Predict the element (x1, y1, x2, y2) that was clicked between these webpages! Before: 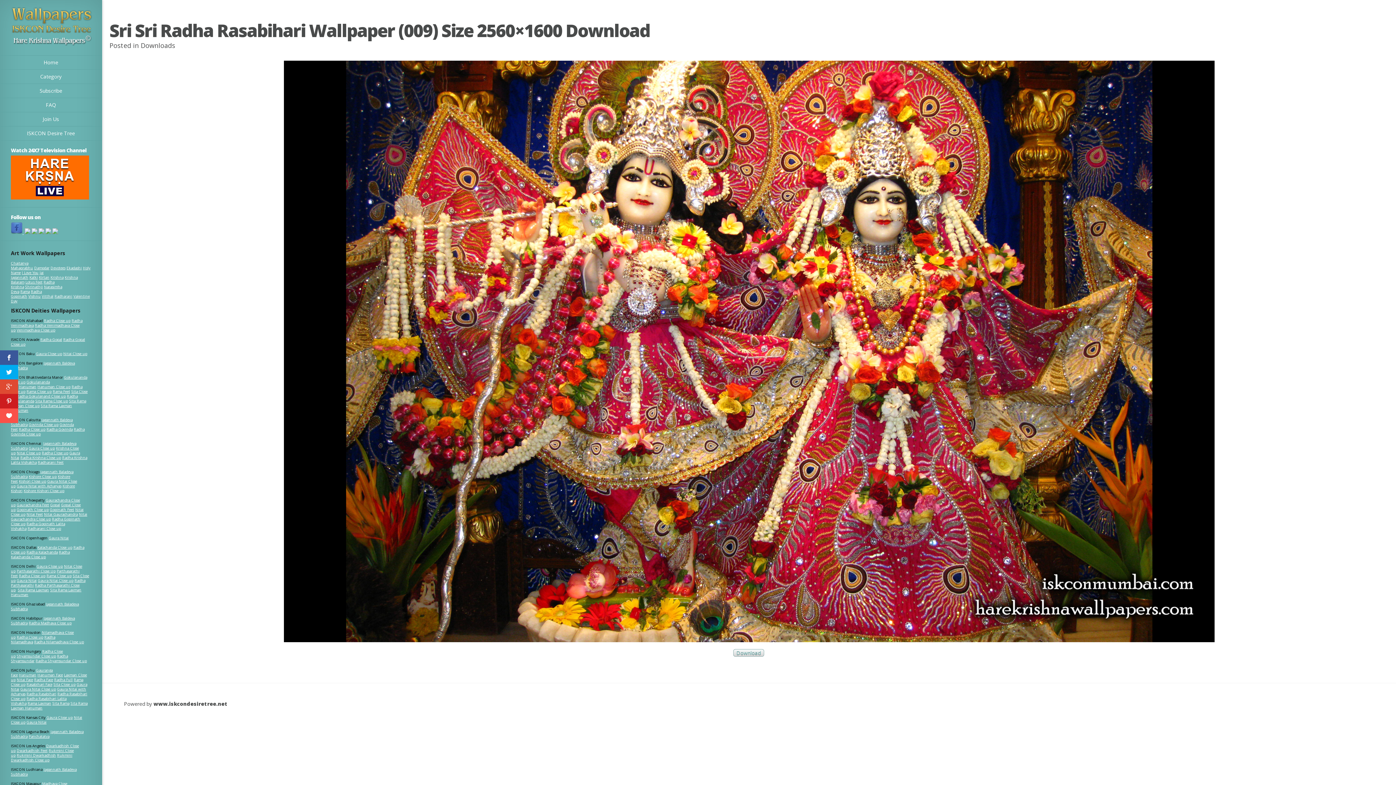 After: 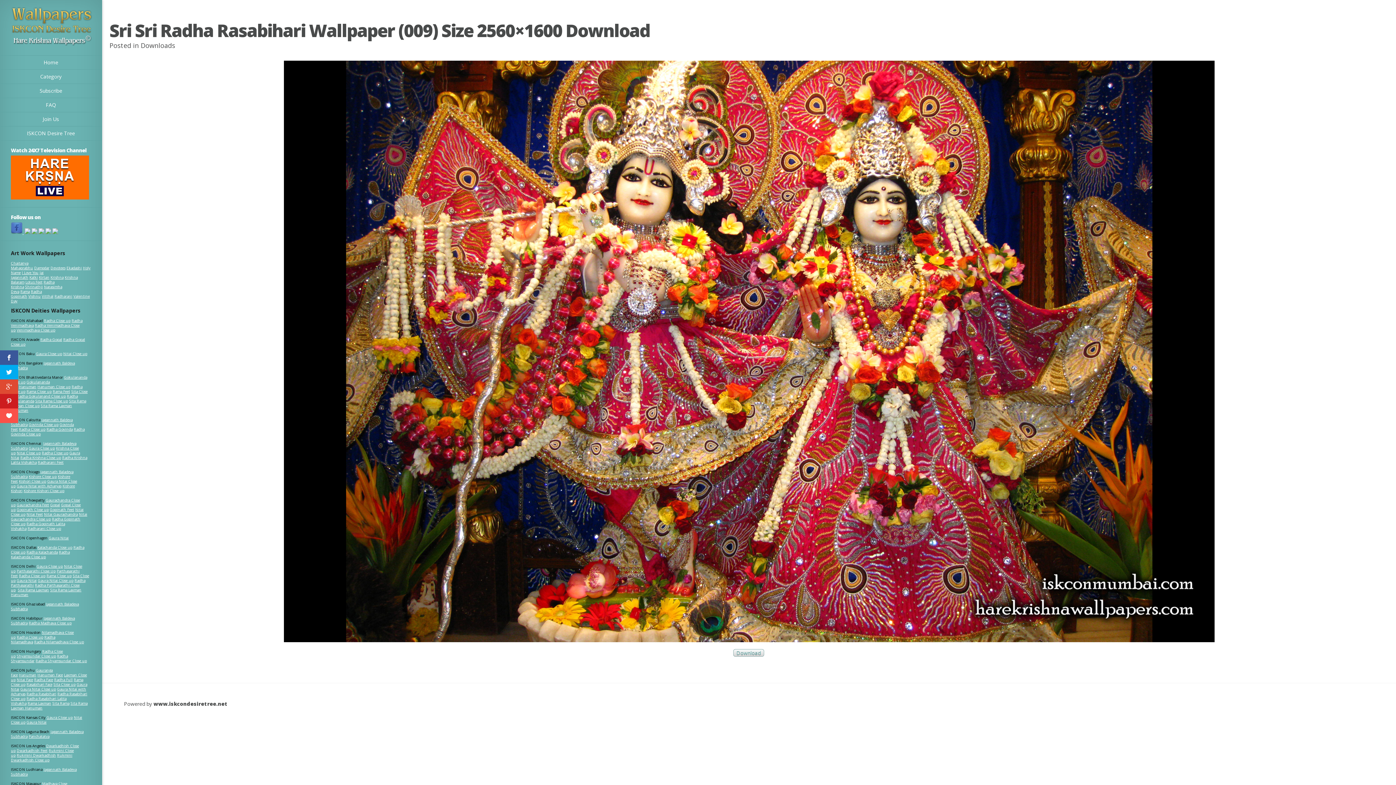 Action: bbox: (24, 230, 30, 235)